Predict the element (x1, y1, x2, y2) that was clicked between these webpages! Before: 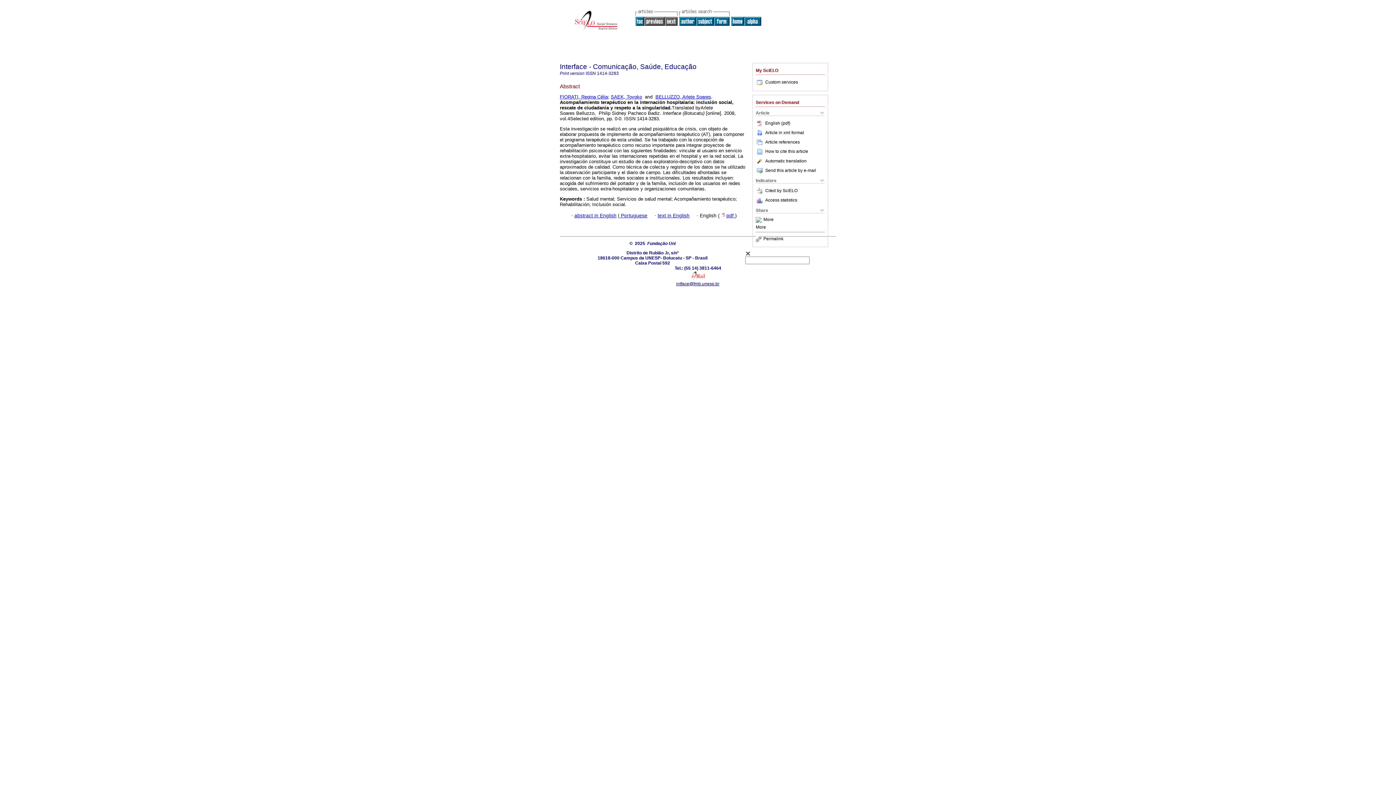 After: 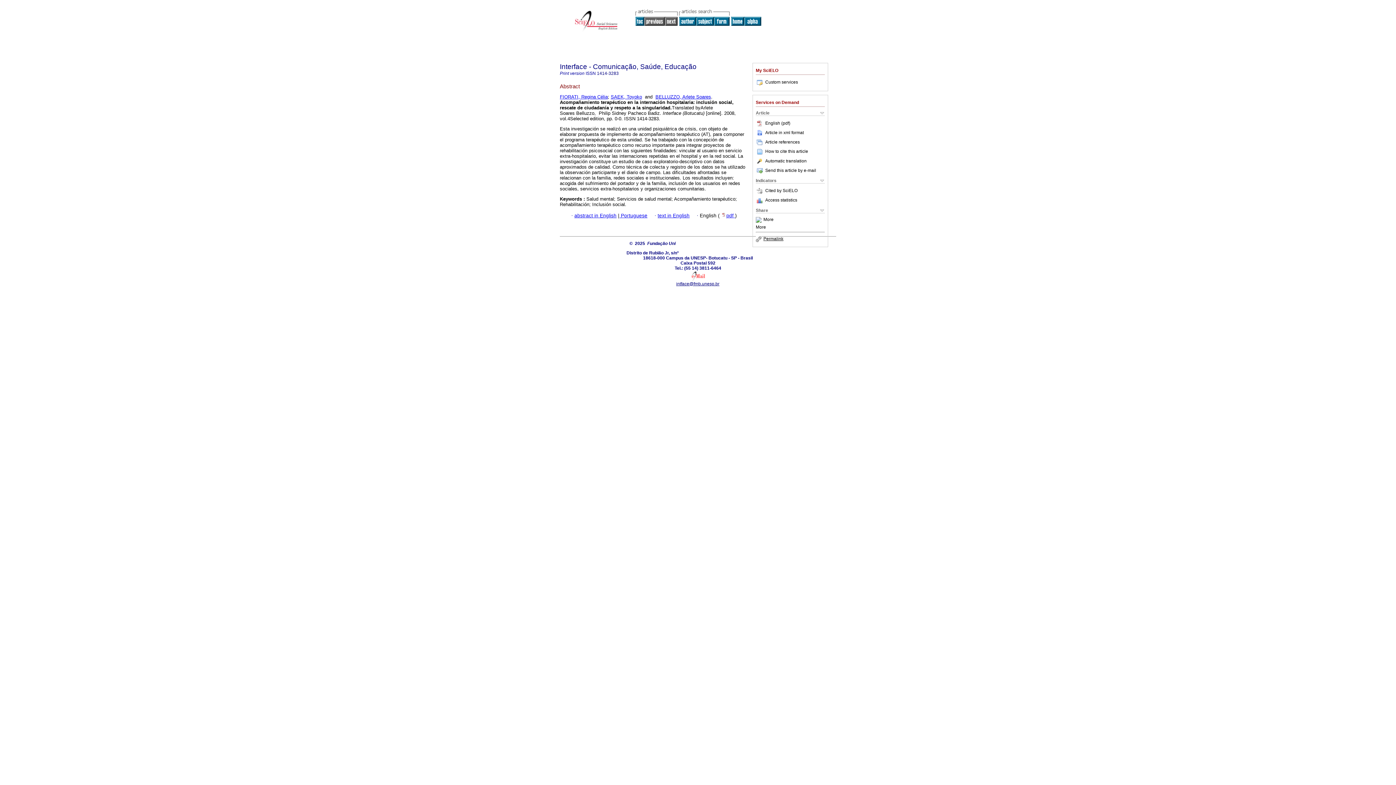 Action: bbox: (756, 236, 783, 241) label: Permalink